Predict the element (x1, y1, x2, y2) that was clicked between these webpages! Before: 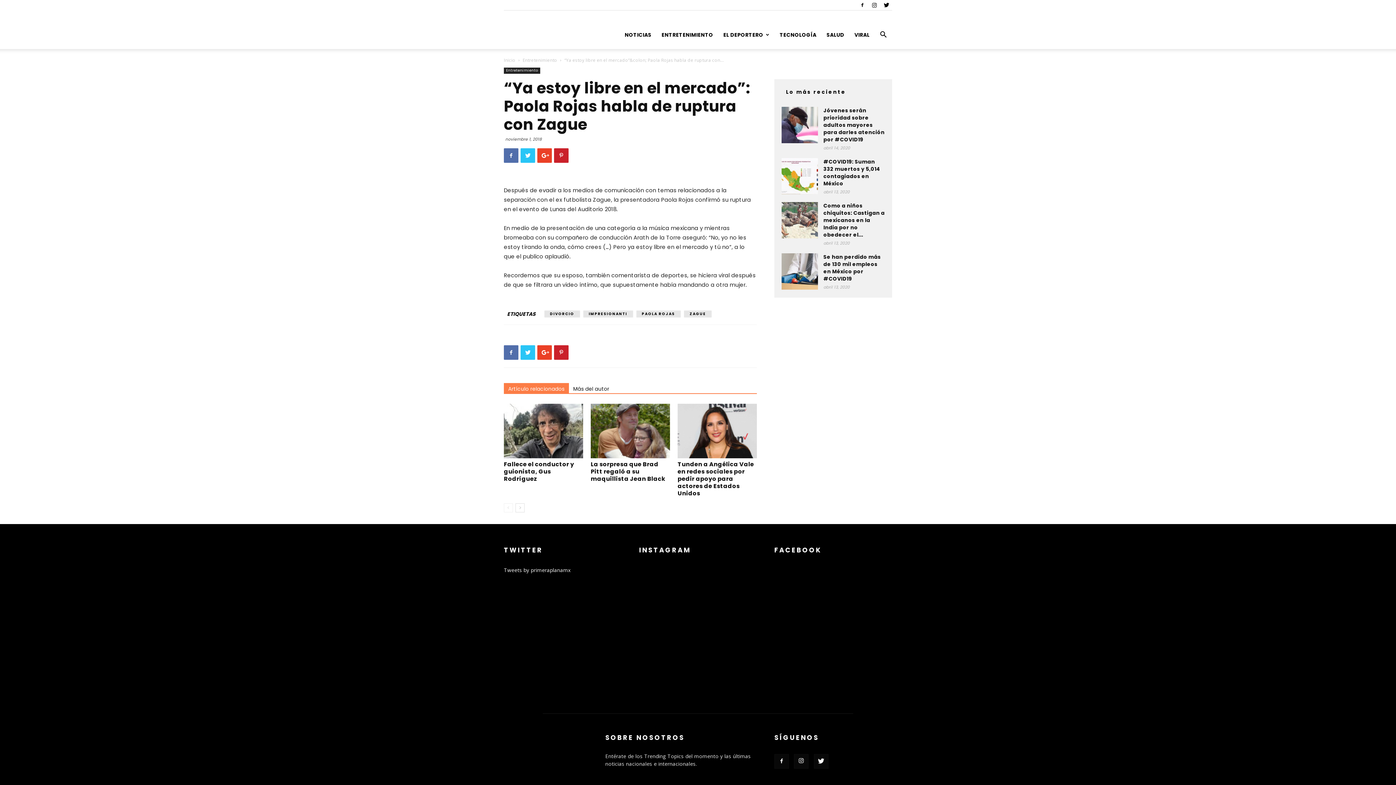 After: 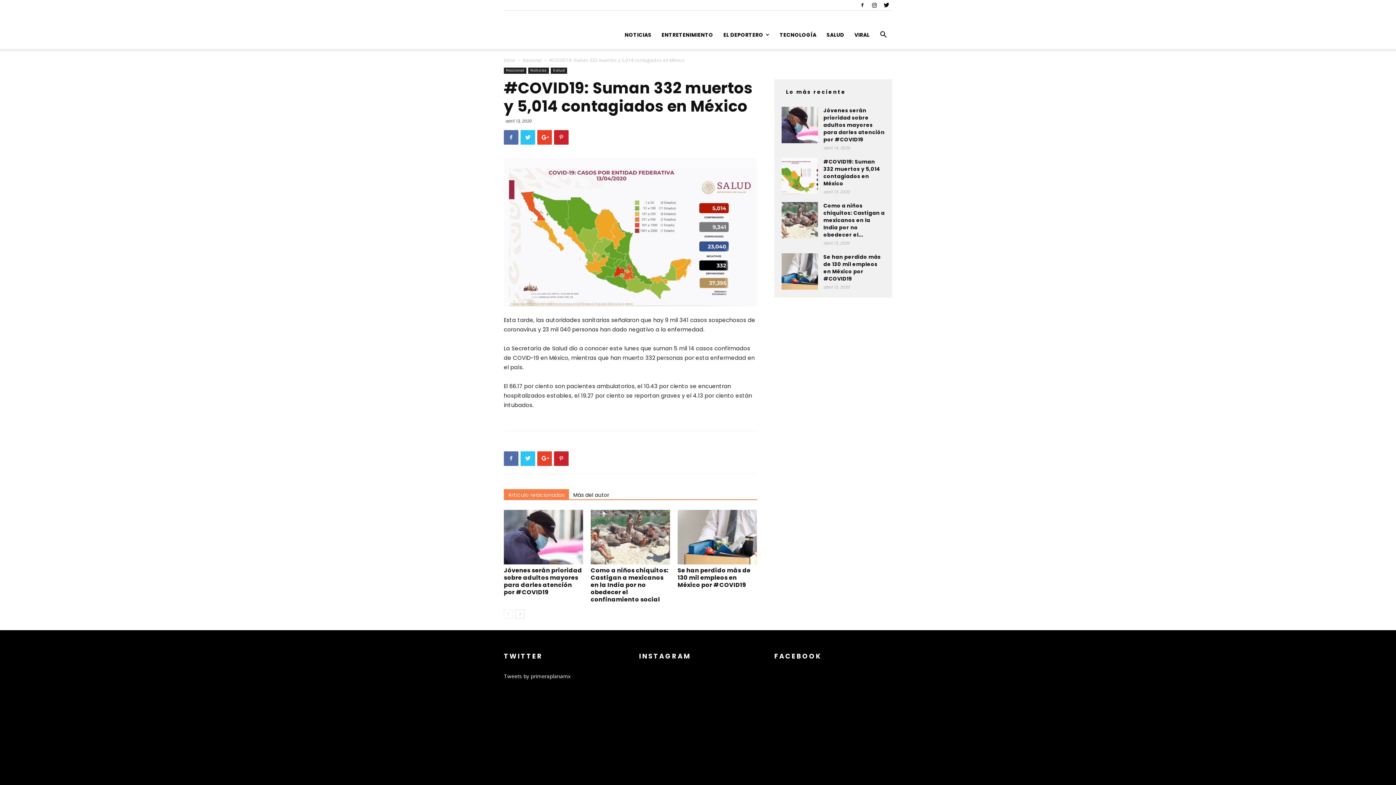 Action: bbox: (823, 158, 880, 187) label: #COVID19: Suman 332 muertos y 5,014 contagiados en México